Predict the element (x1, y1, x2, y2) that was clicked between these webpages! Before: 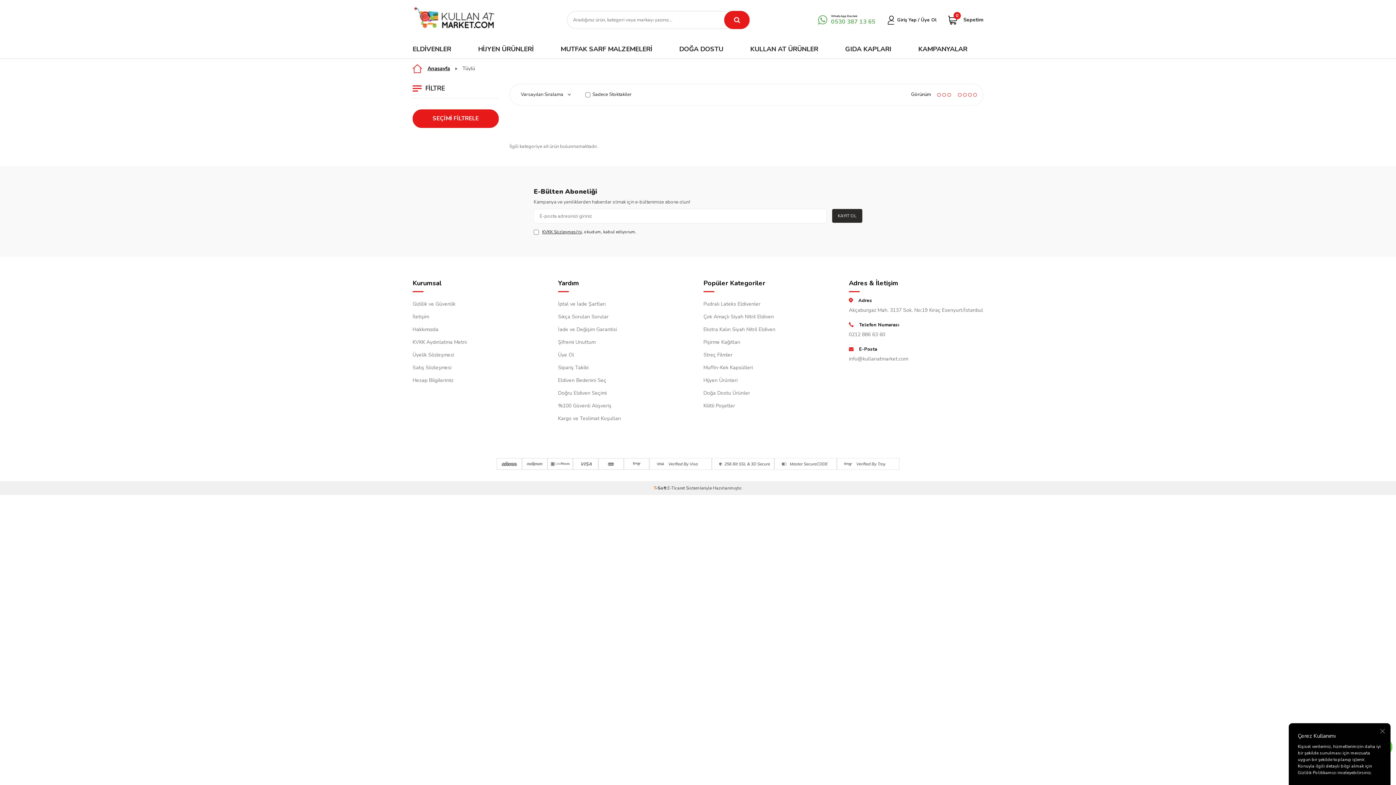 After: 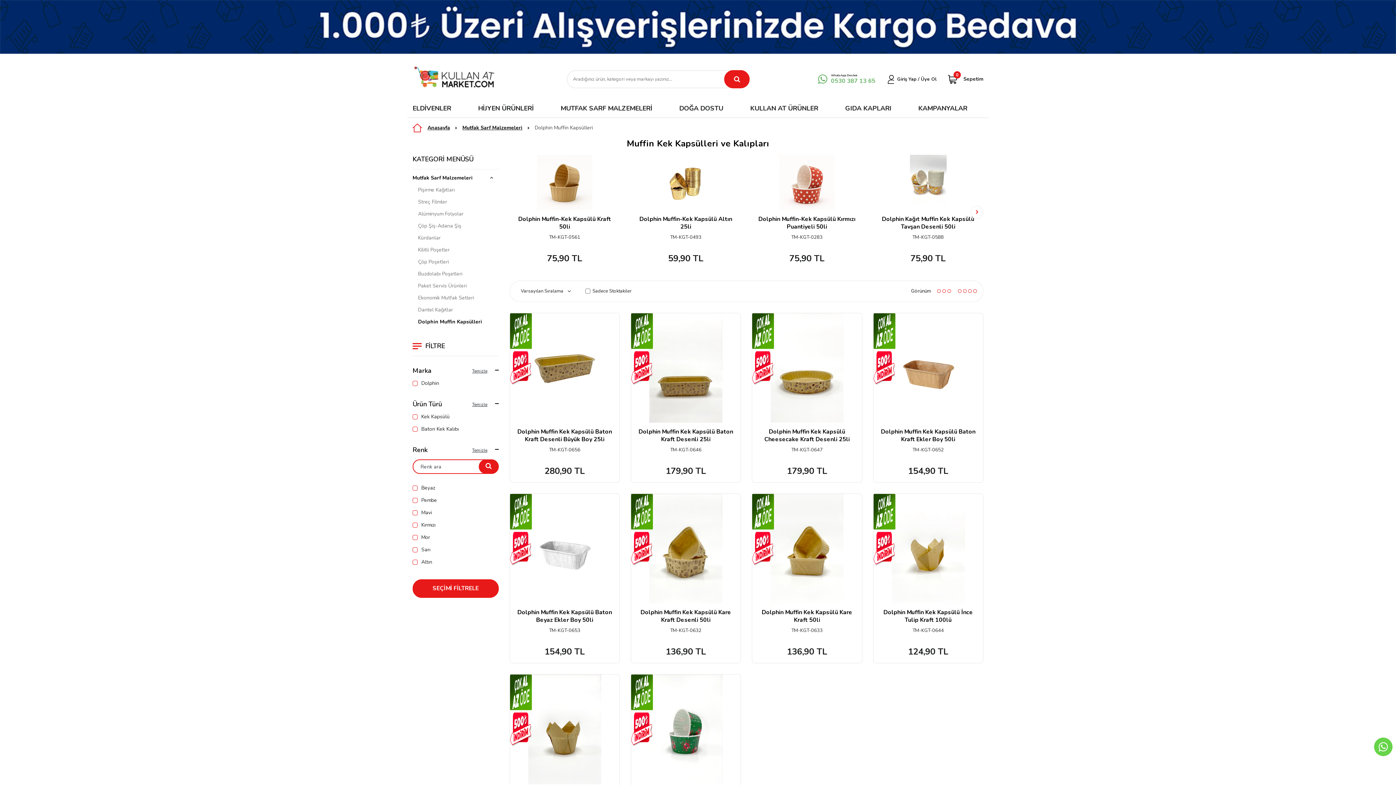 Action: bbox: (703, 361, 838, 374) label: Muffin-Kek Kapsülleri